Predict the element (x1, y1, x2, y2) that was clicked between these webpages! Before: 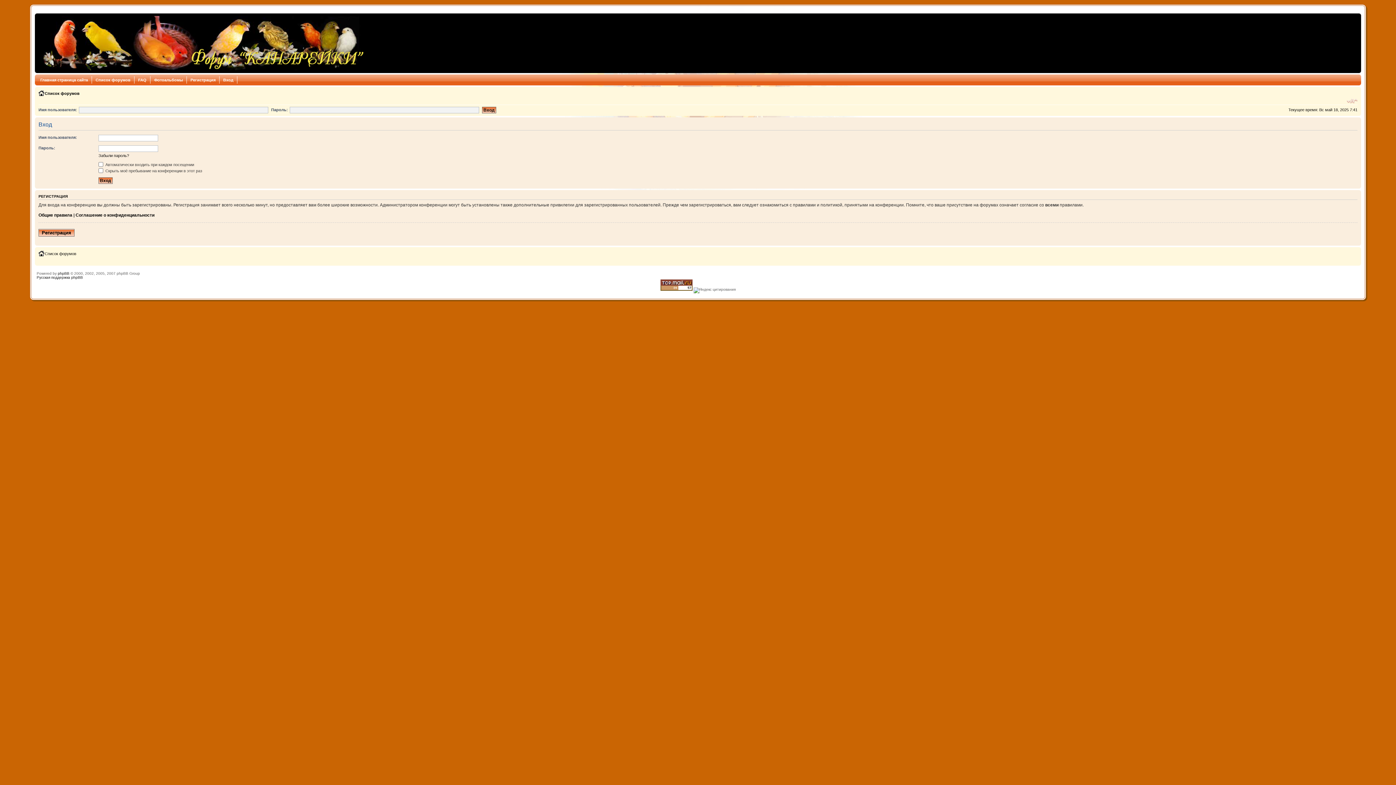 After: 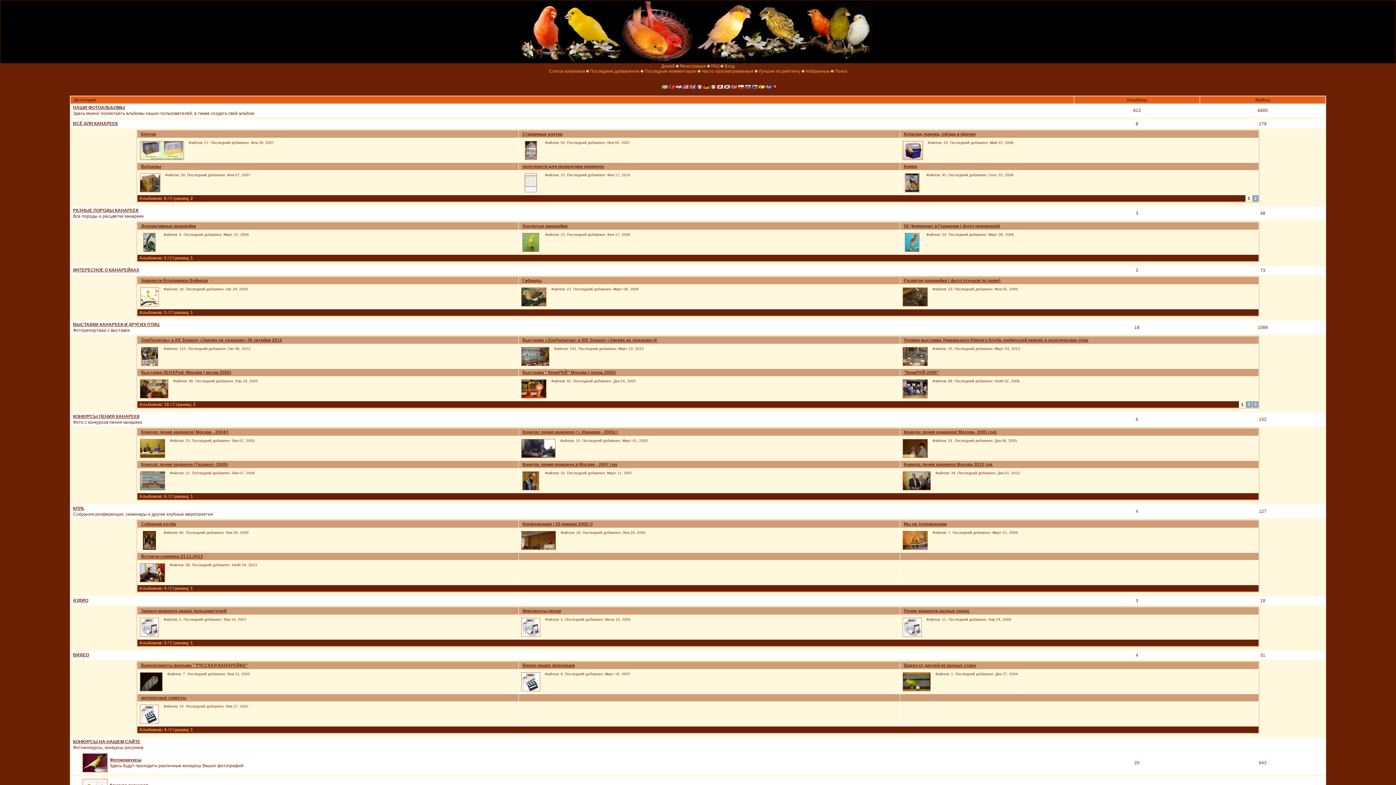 Action: label: Фотоальбомы bbox: (150, 76, 186, 83)